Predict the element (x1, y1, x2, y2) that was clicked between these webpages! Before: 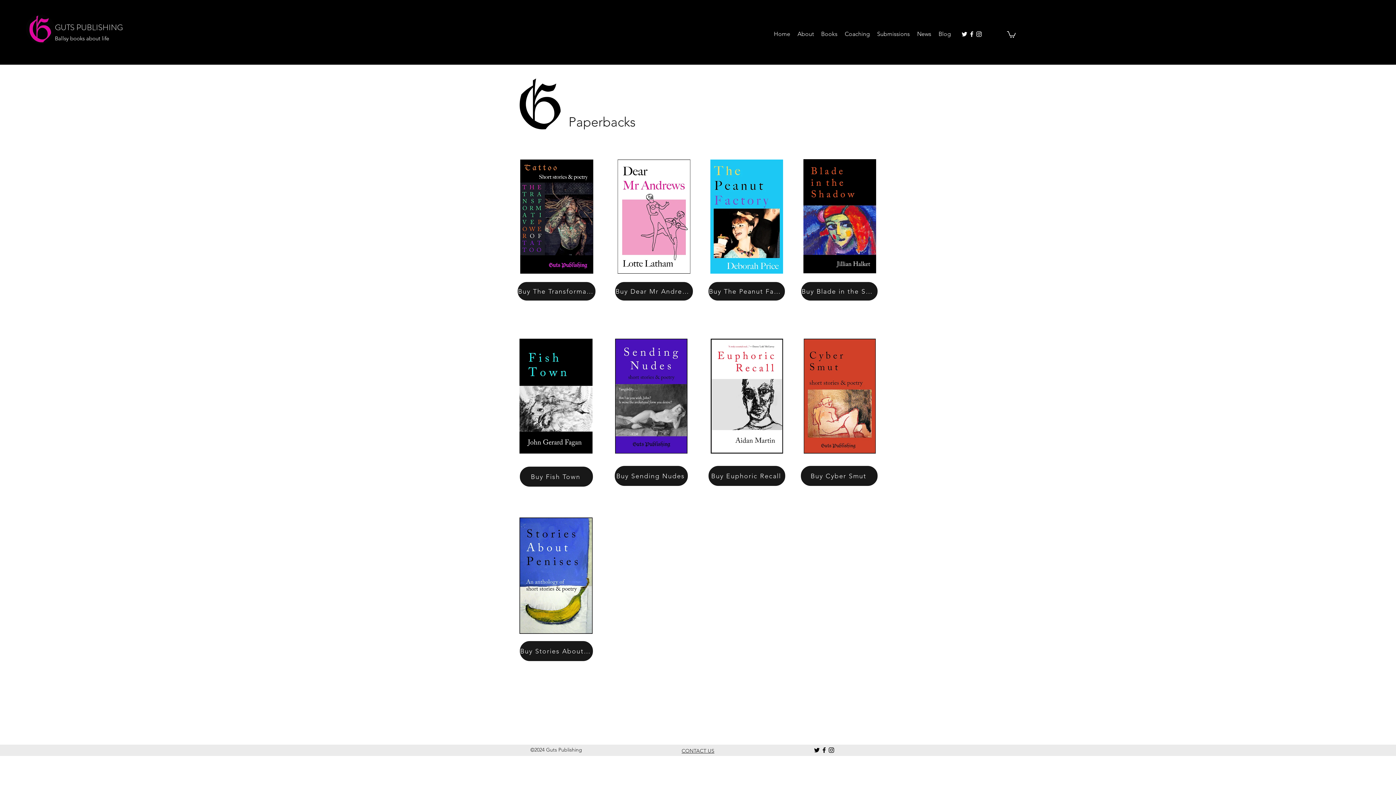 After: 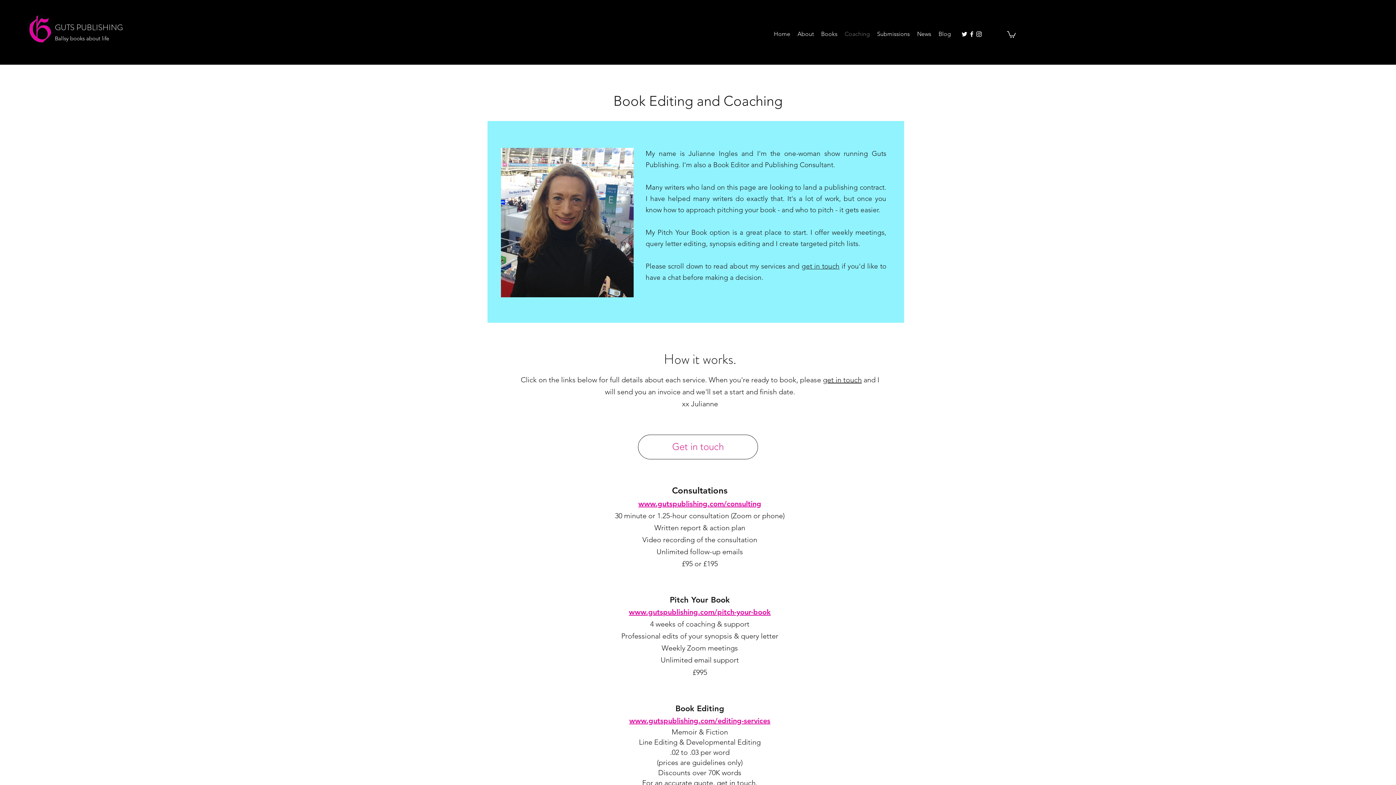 Action: label: Coaching bbox: (841, 28, 873, 39)